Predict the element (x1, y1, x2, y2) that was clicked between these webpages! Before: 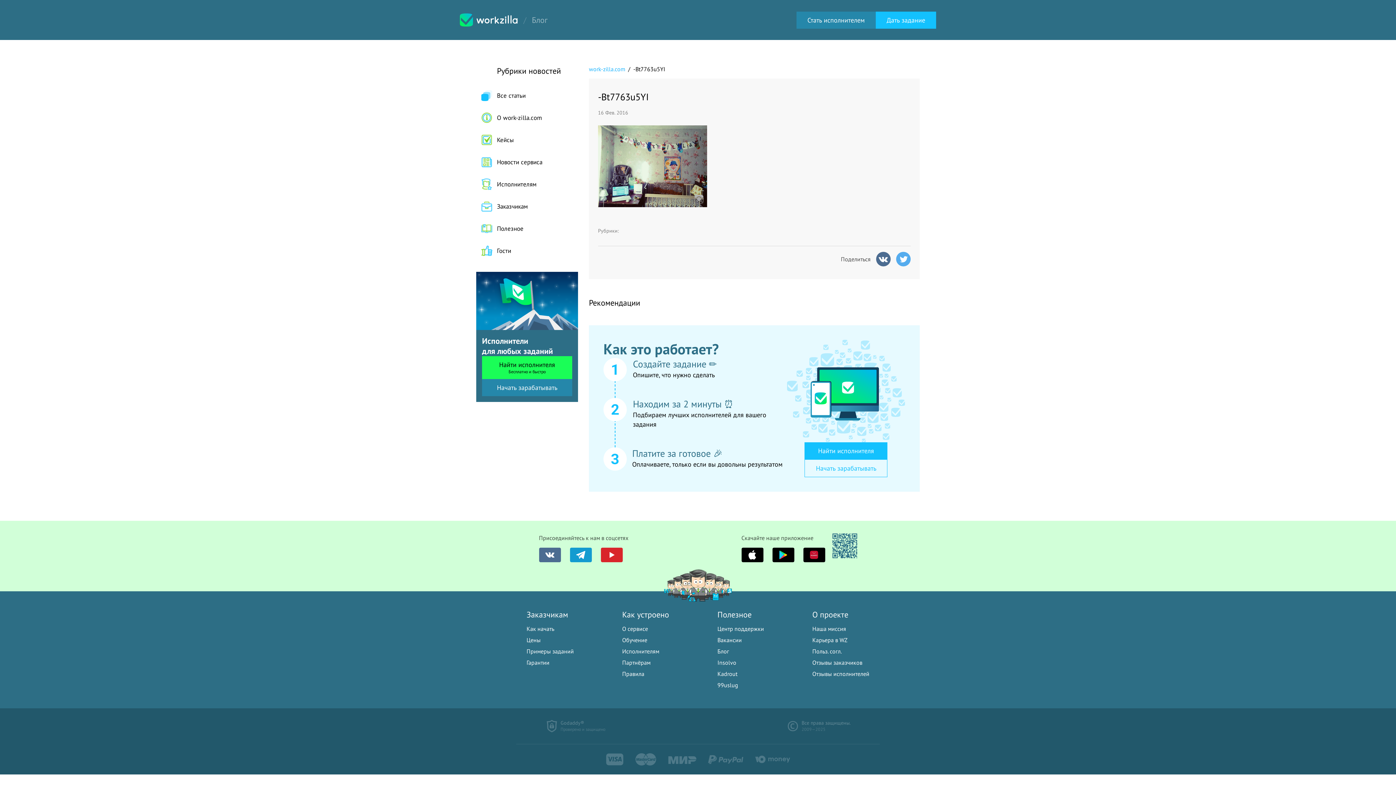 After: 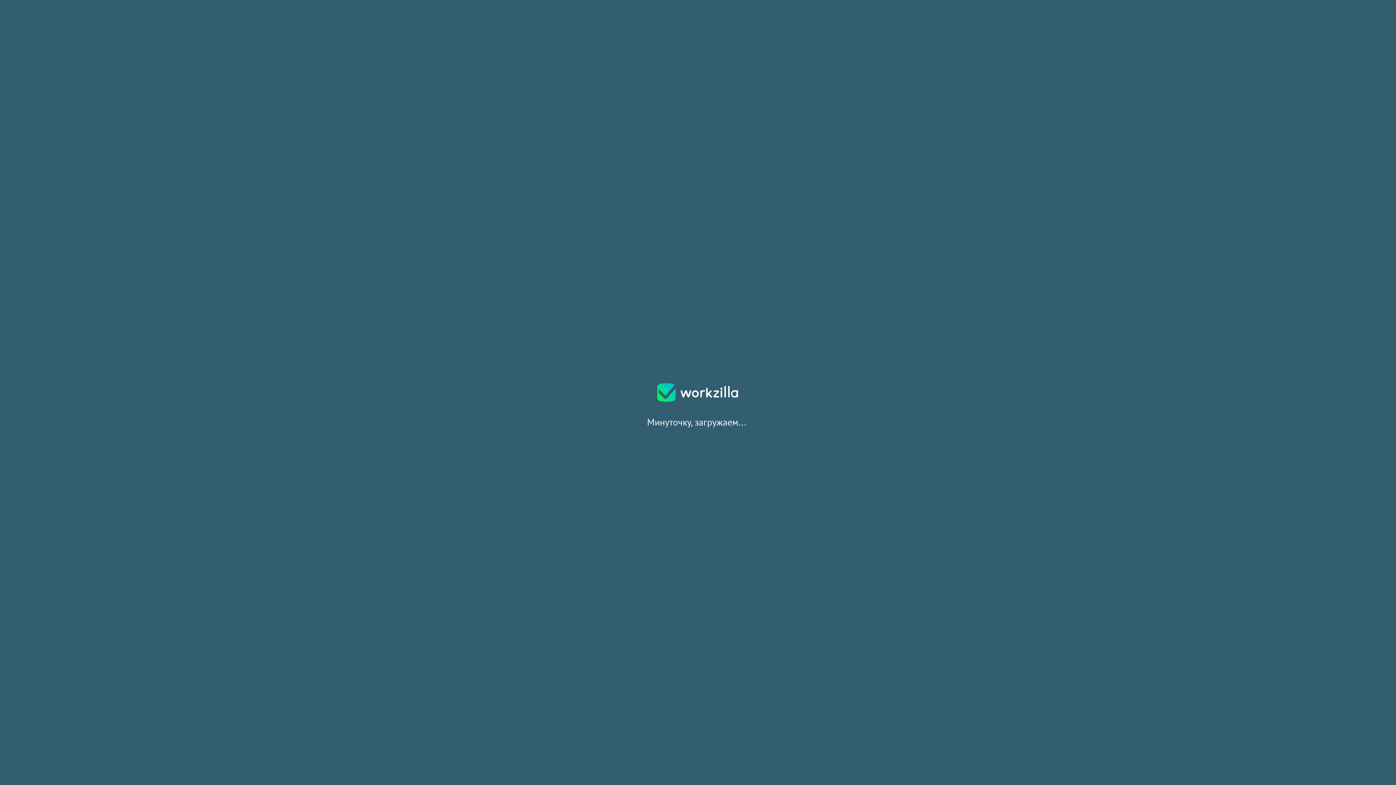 Action: label: Наша миссия bbox: (812, 625, 846, 632)